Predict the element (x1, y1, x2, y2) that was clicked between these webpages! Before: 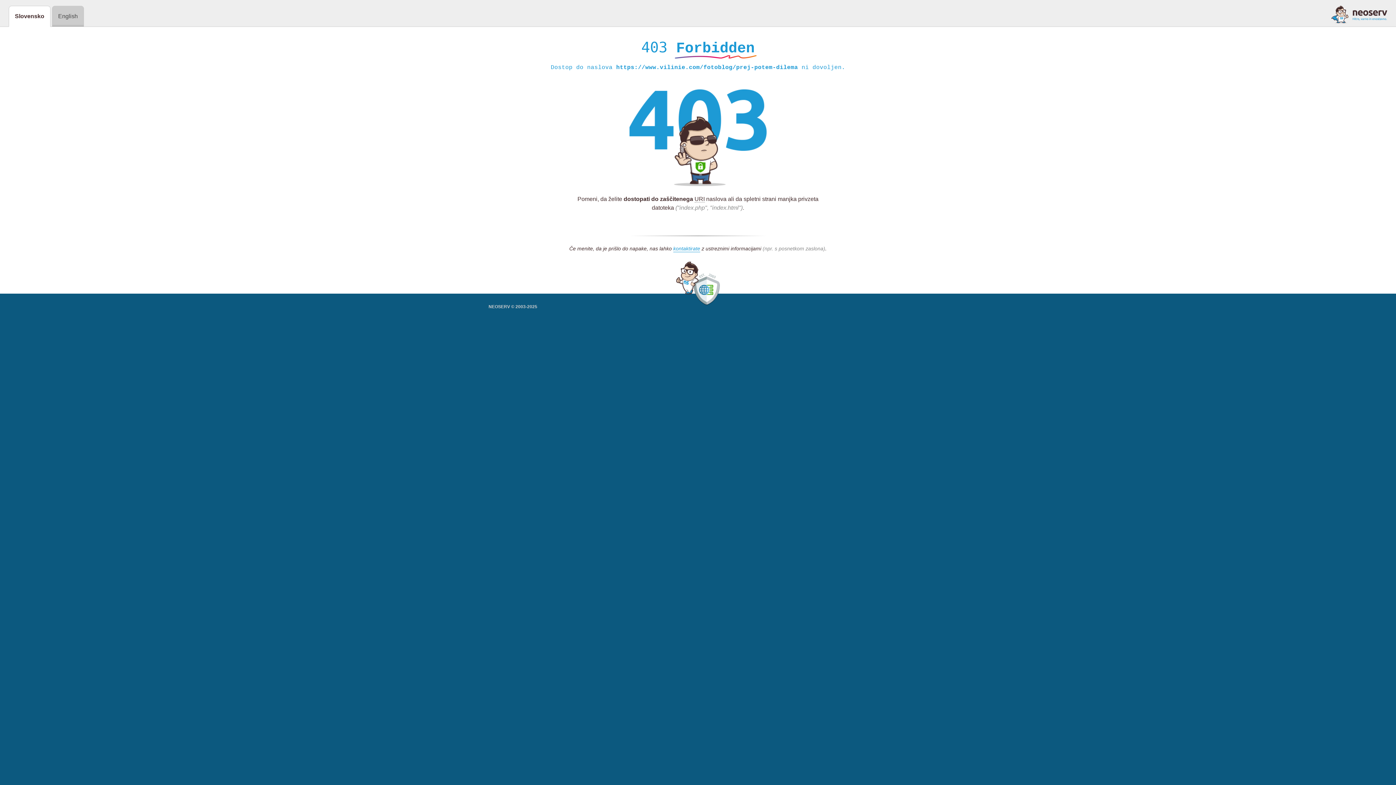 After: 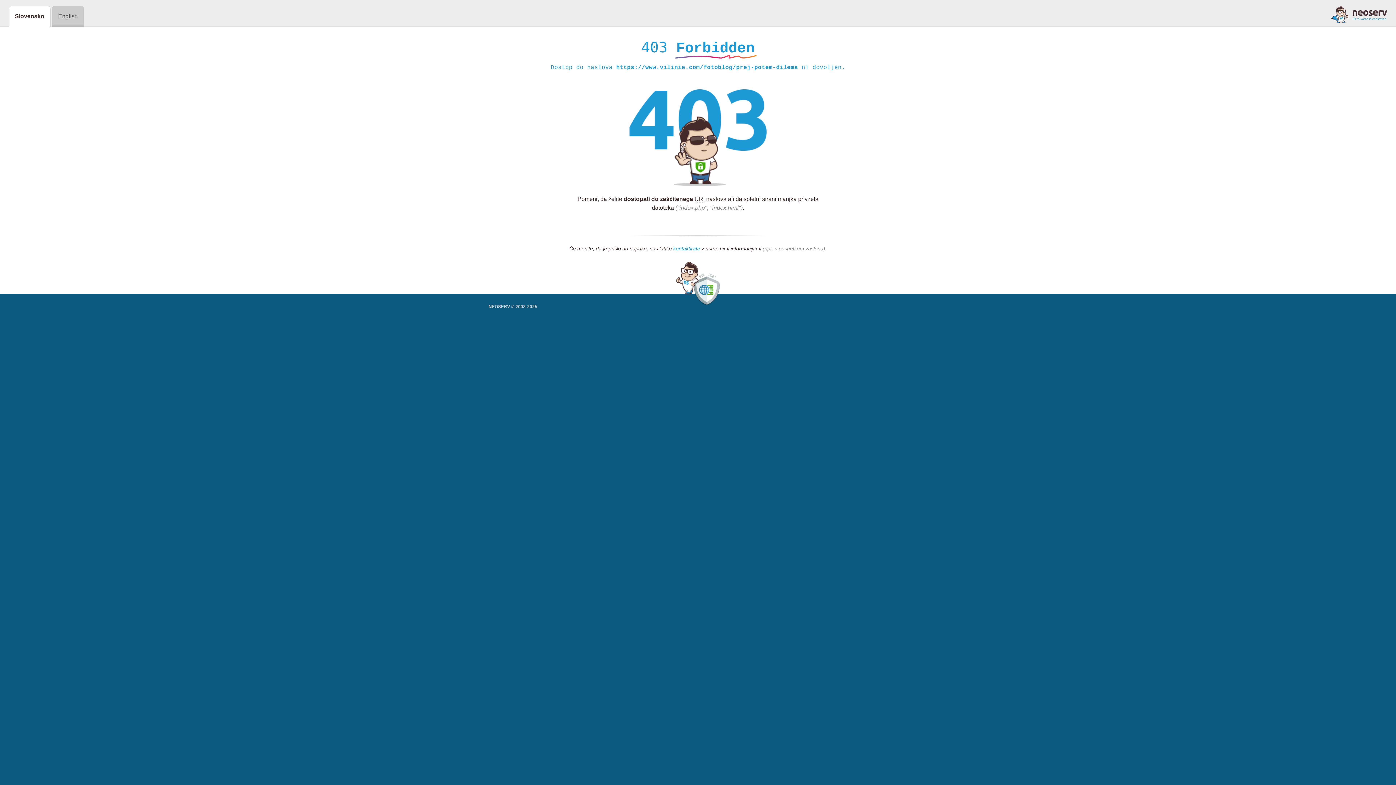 Action: label: kontaktirate bbox: (673, 245, 700, 252)